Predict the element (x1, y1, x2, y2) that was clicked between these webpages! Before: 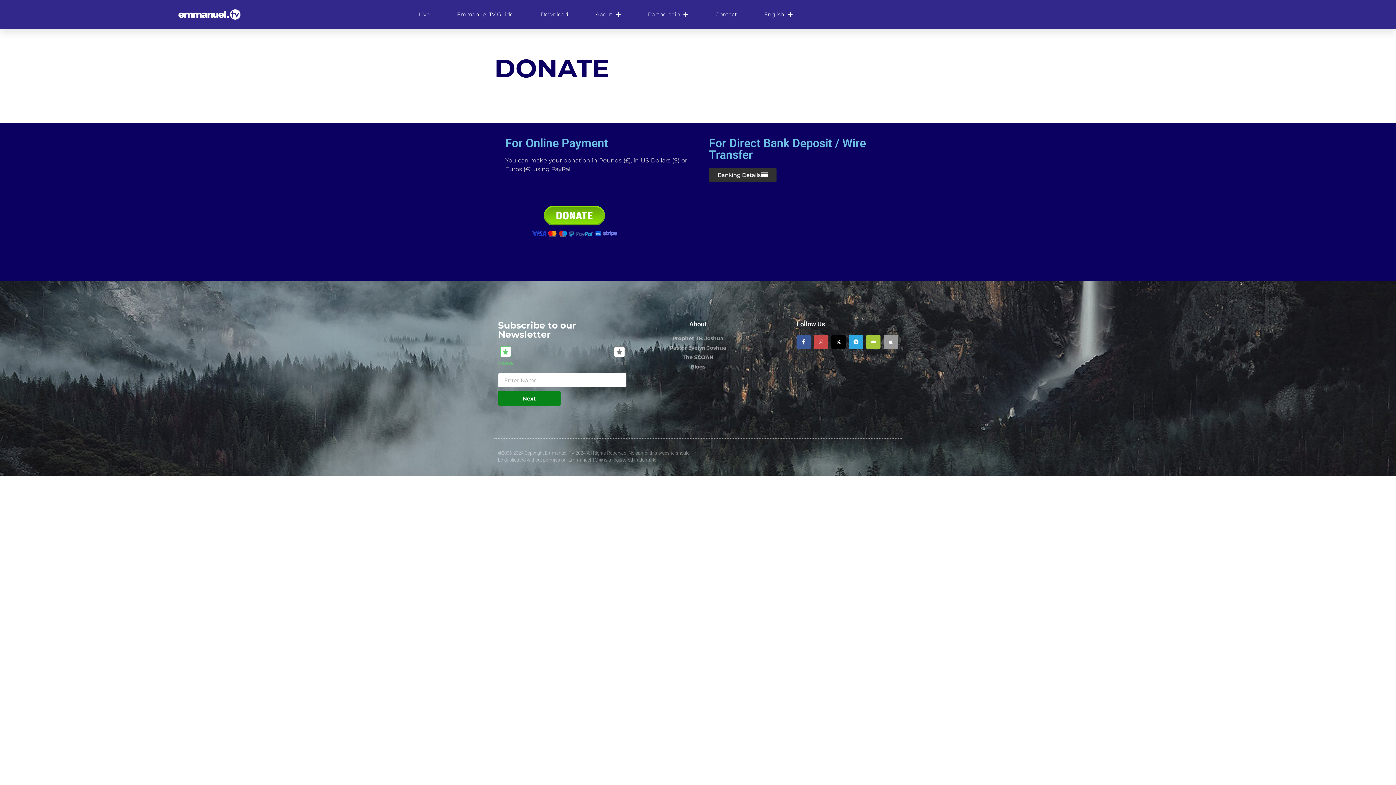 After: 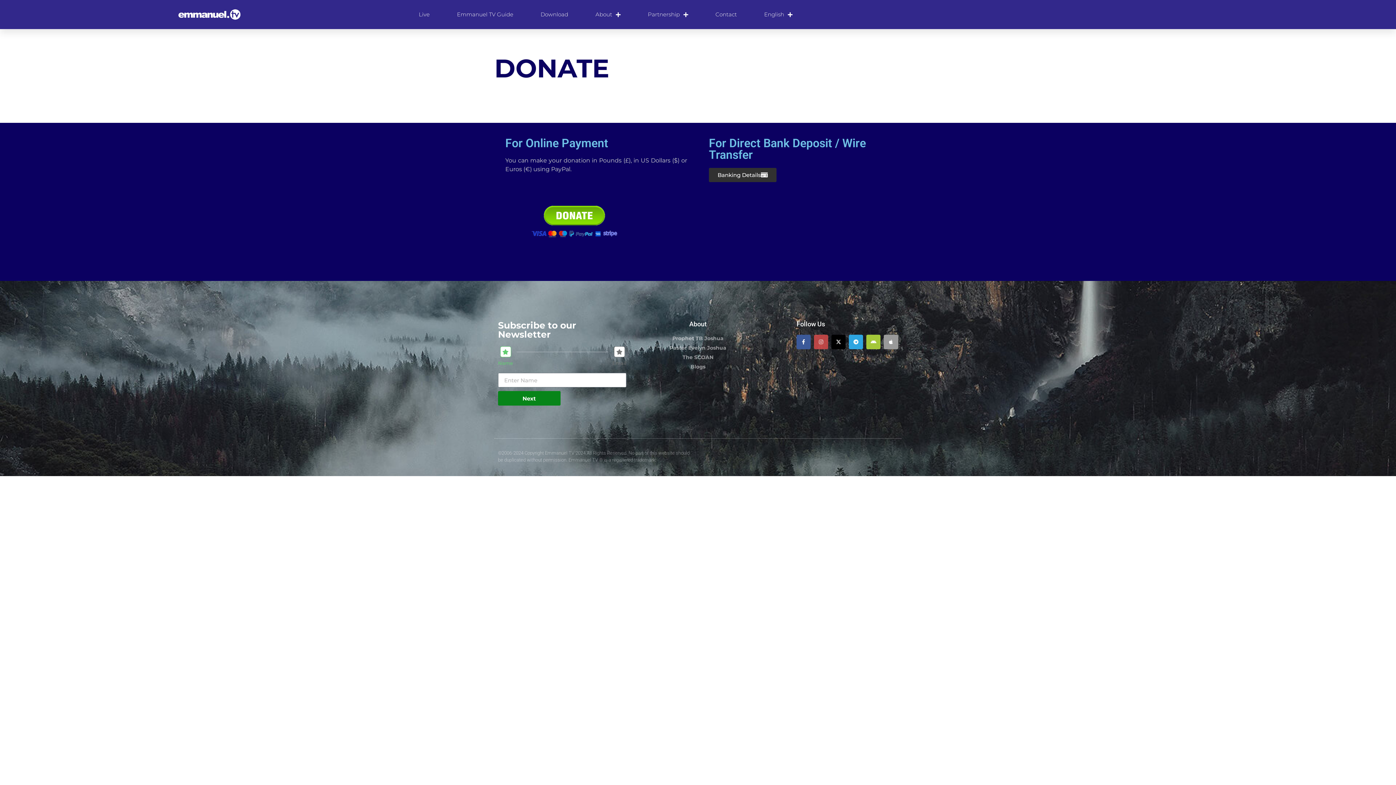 Action: label: Instagram bbox: (814, 335, 828, 349)